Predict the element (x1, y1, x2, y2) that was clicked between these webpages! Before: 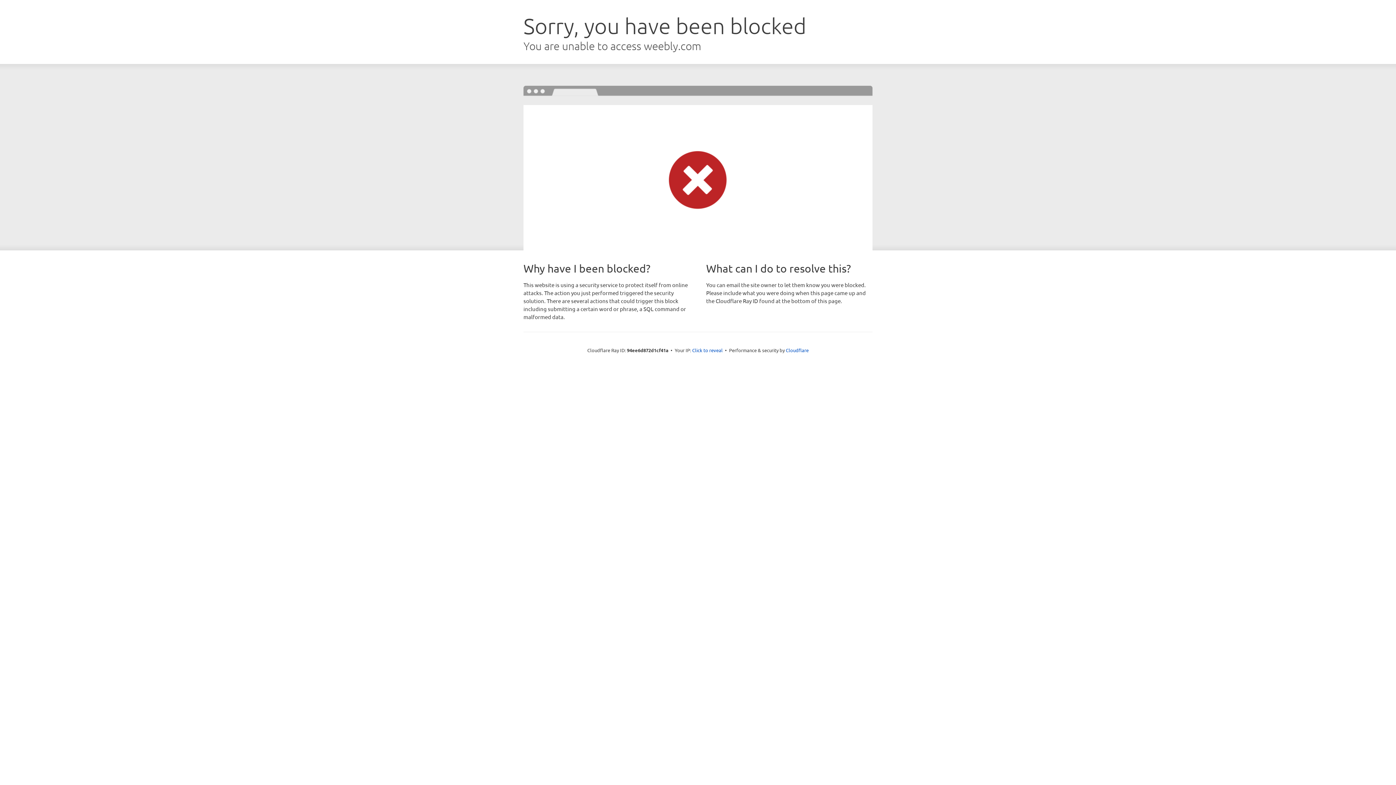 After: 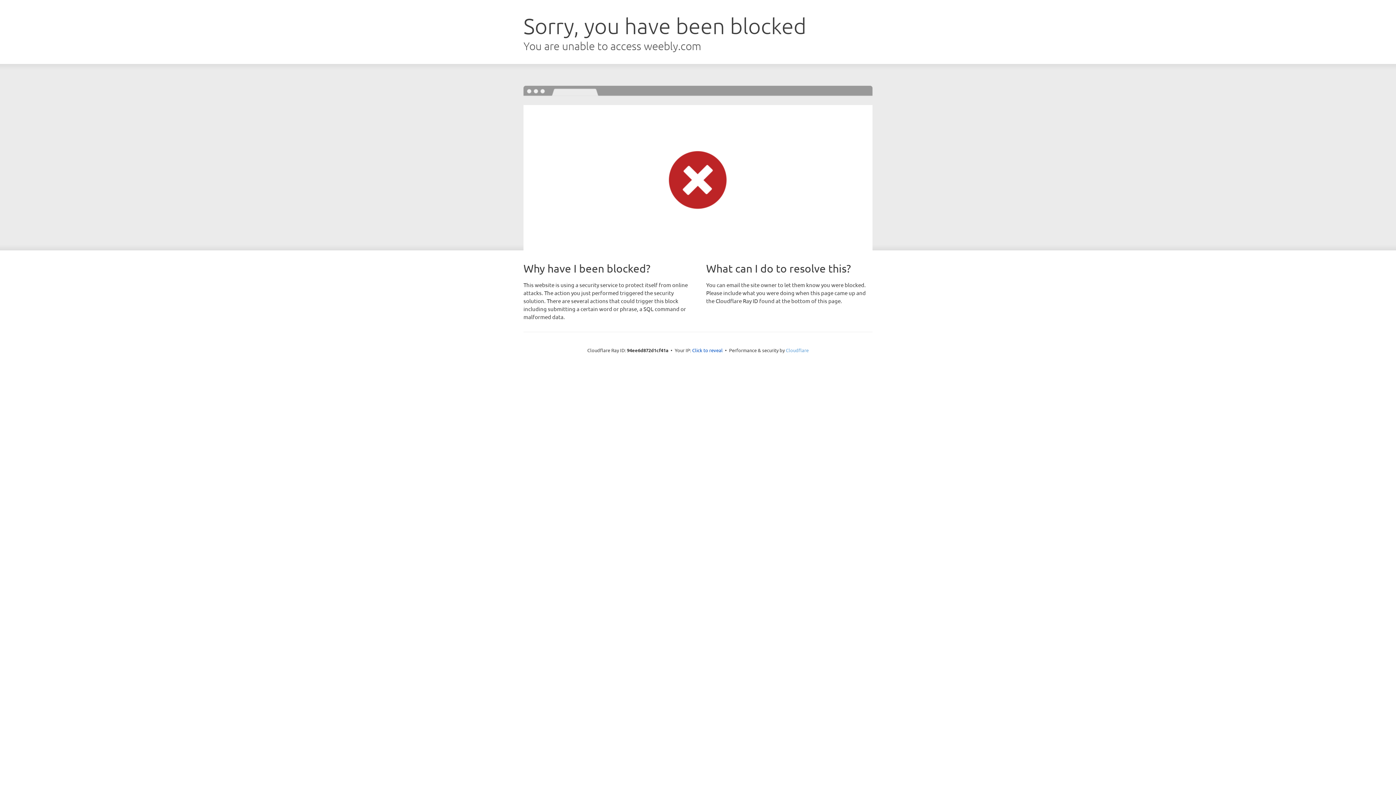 Action: bbox: (786, 347, 808, 353) label: Cloudflare